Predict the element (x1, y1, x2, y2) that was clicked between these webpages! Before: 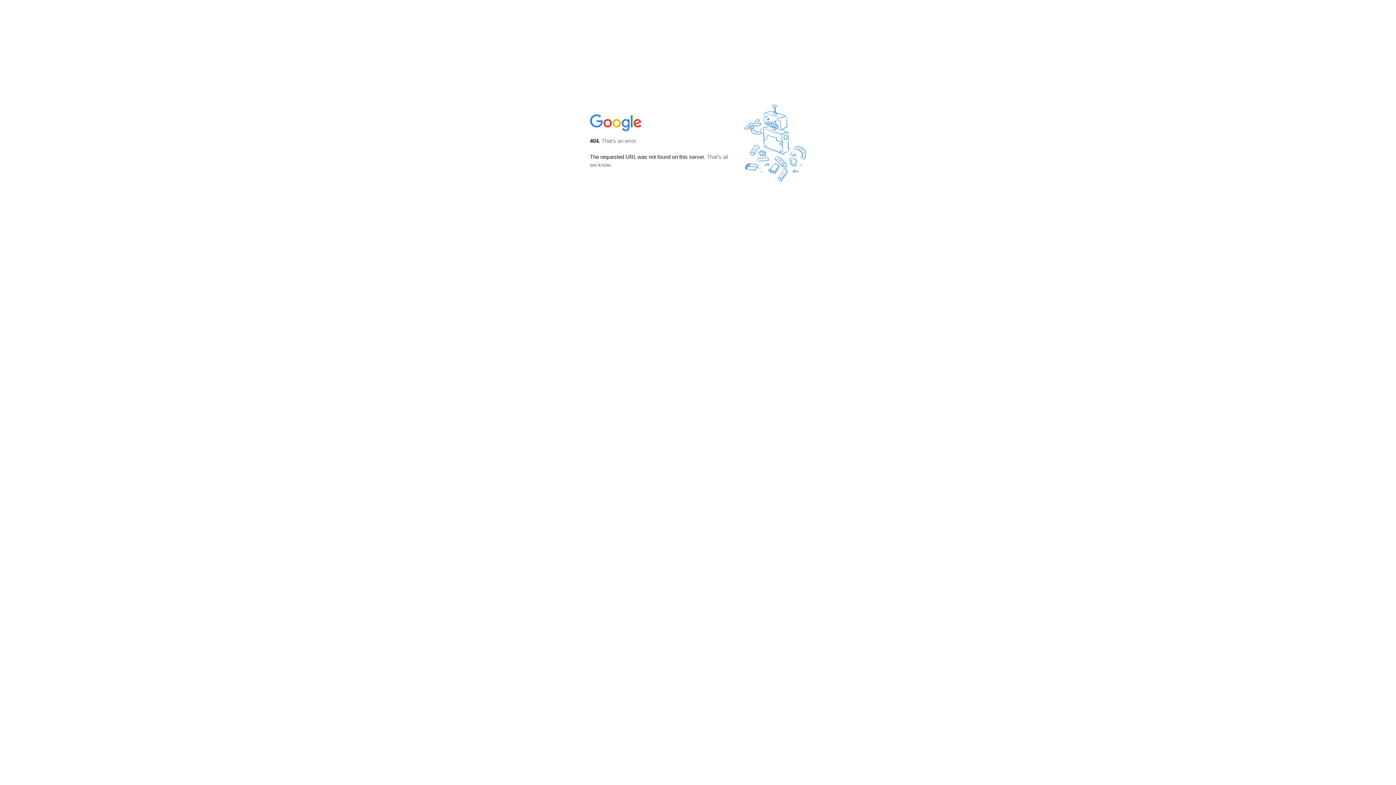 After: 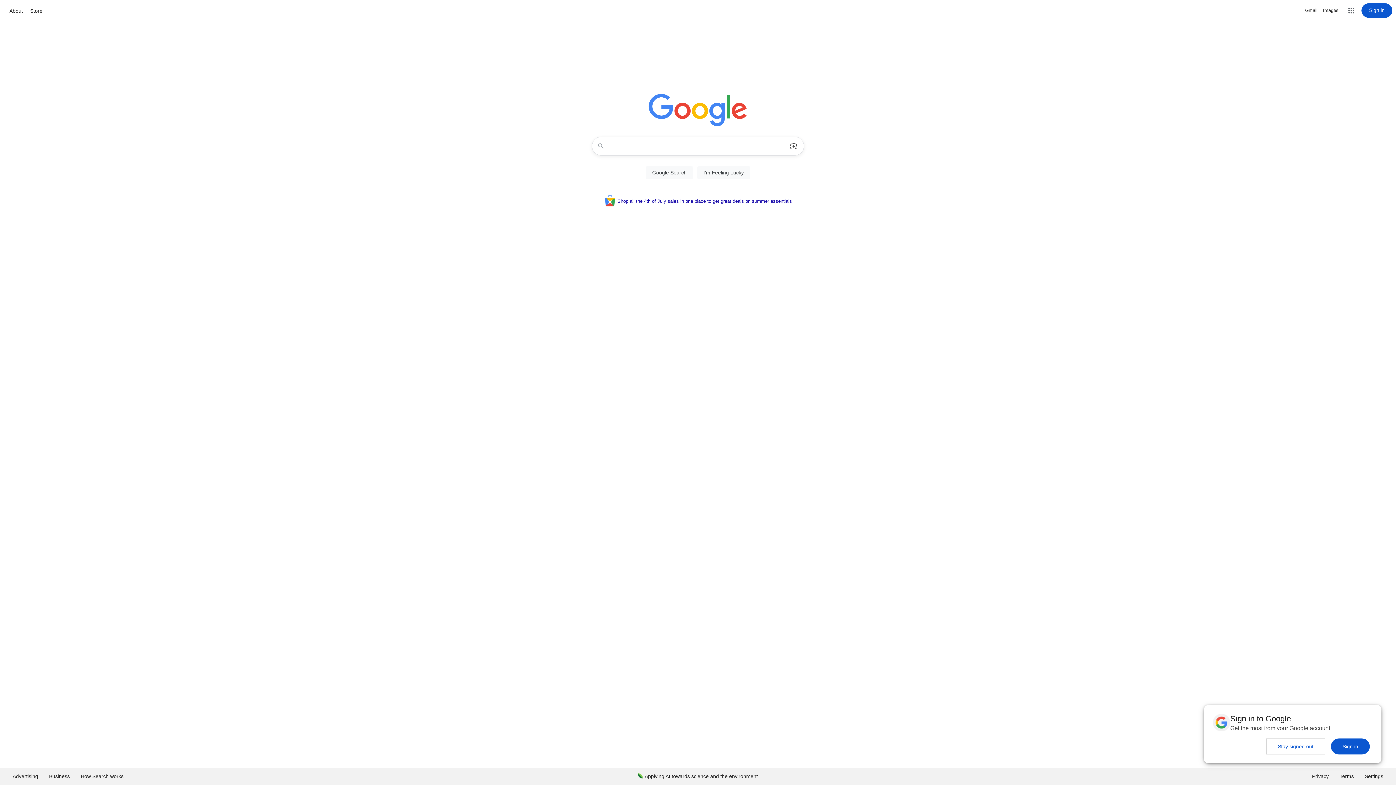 Action: bbox: (590, 127, 642, 134)